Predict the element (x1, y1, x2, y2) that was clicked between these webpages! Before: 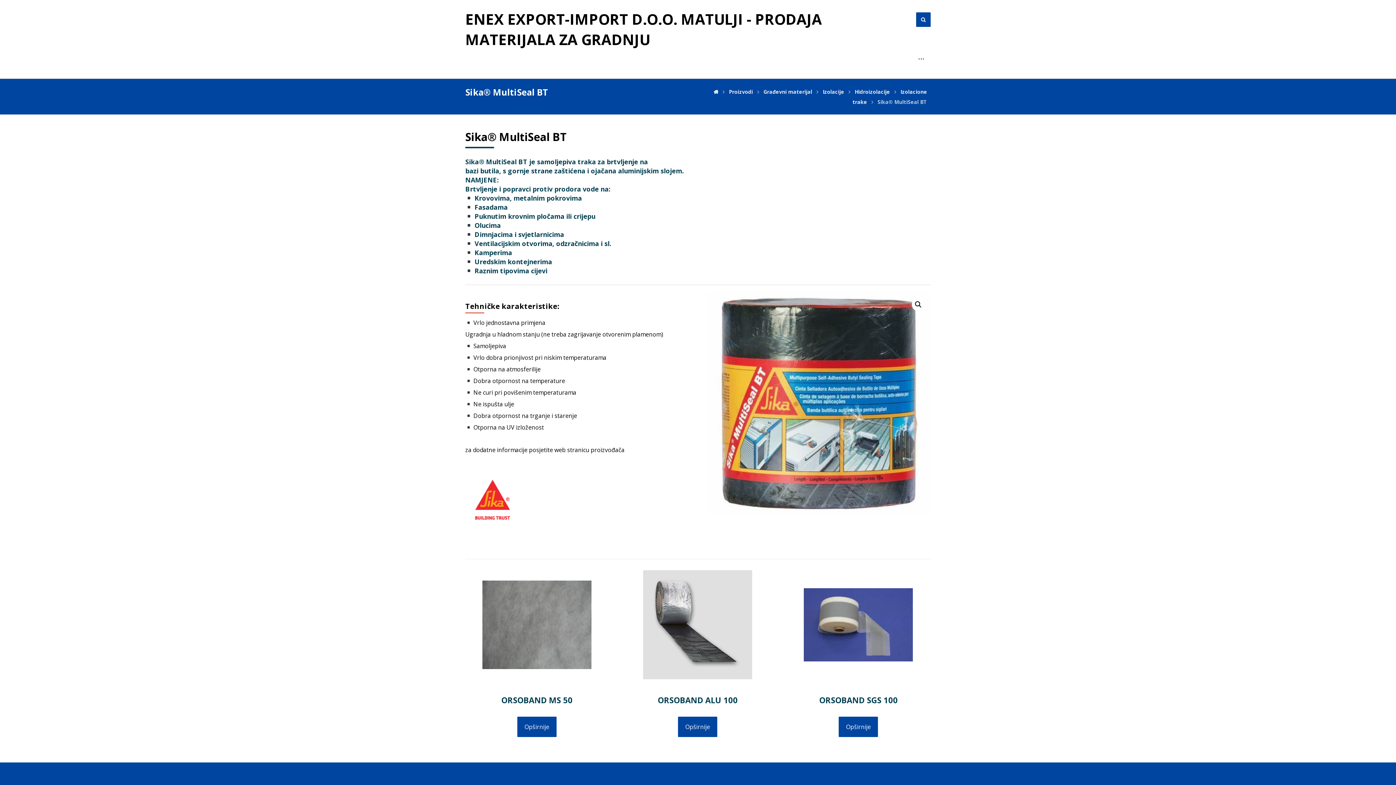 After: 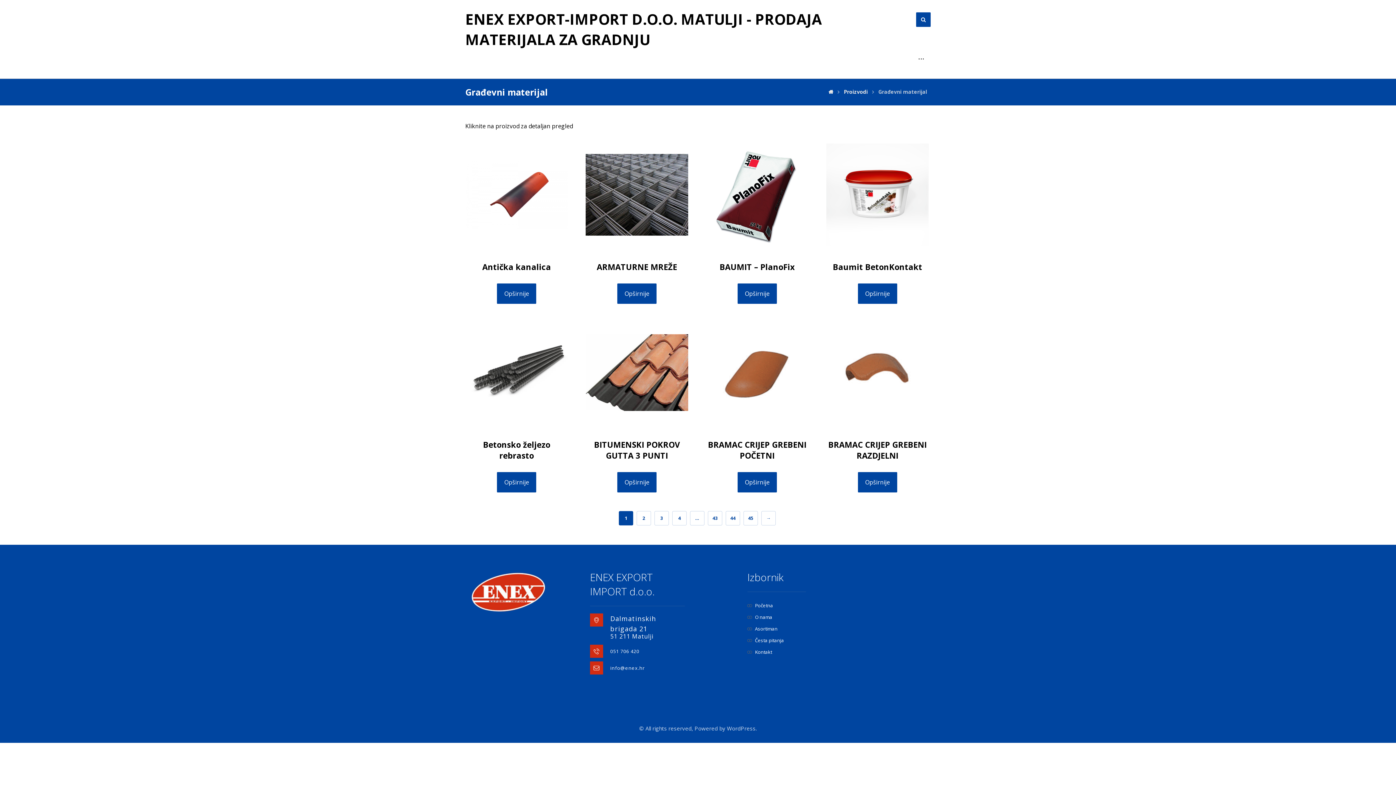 Action: bbox: (763, 88, 812, 95) label: Građevni materijal